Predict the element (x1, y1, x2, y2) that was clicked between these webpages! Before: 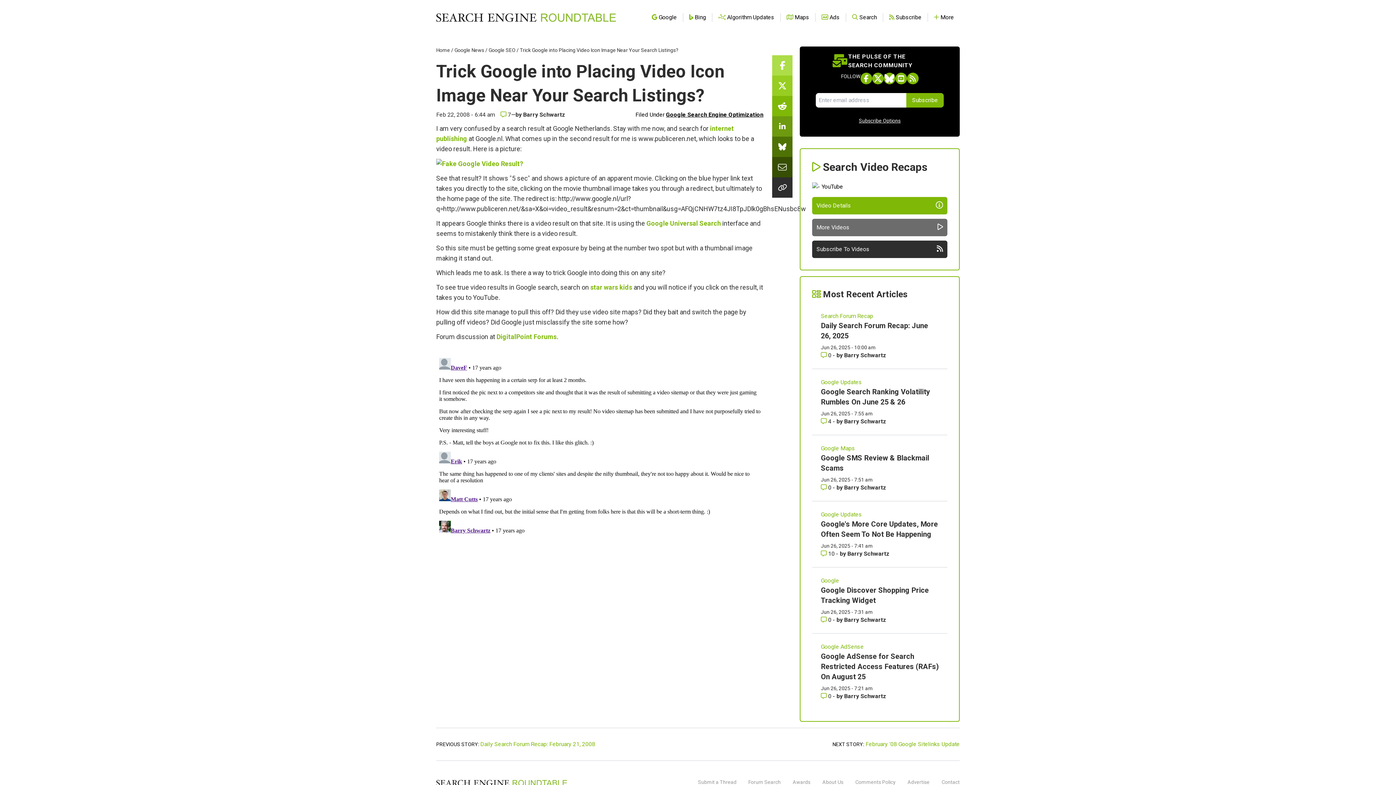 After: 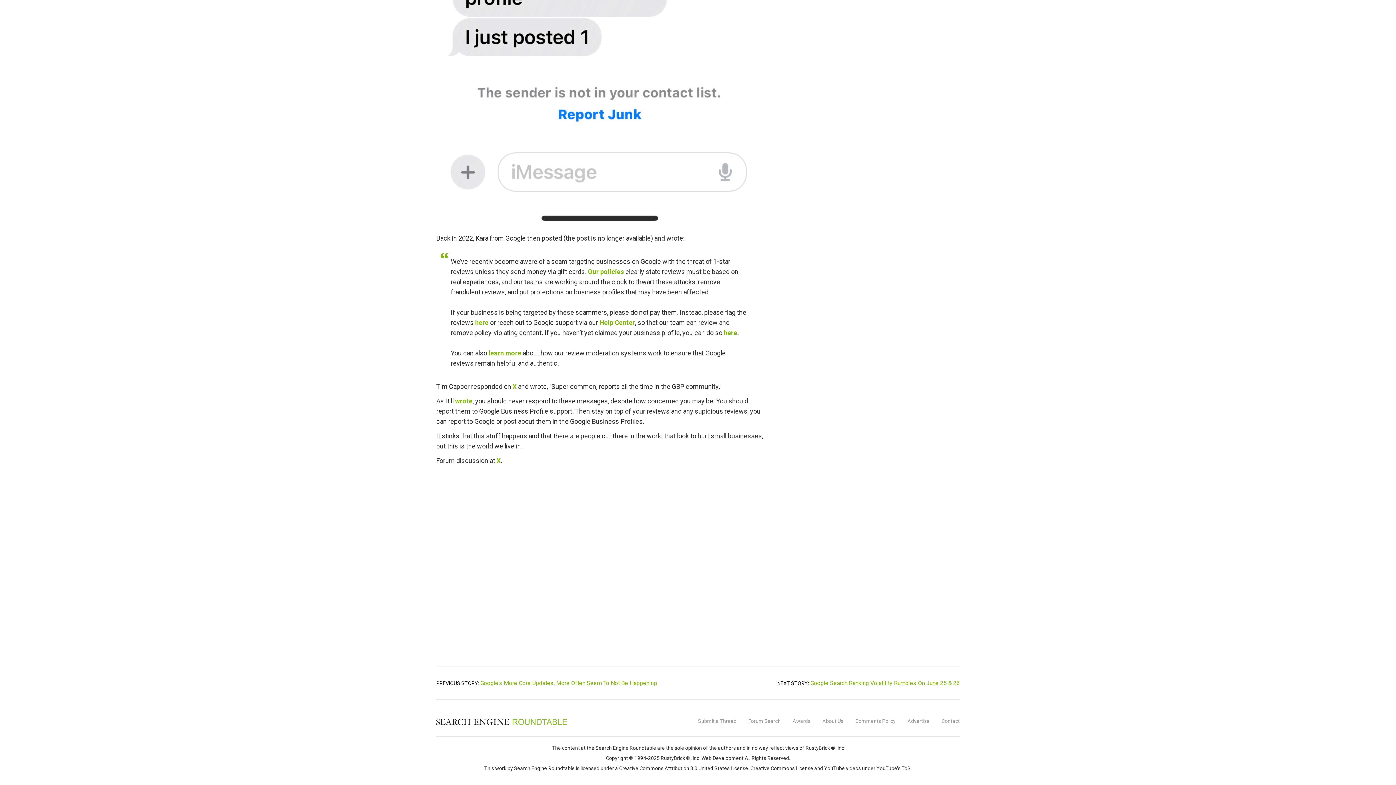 Action: label: Comments for Google SMS Review & Blackmail Scams bbox: (821, 484, 833, 491)